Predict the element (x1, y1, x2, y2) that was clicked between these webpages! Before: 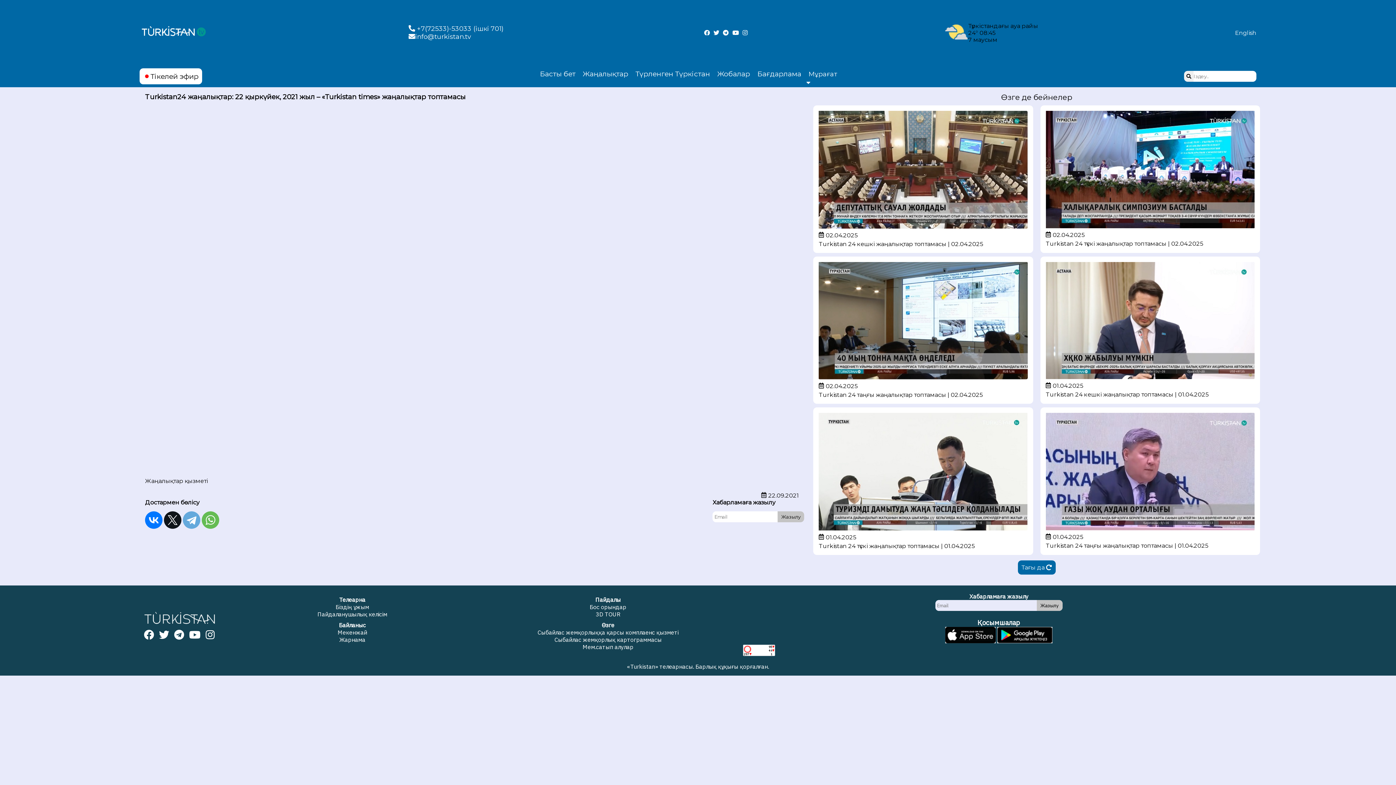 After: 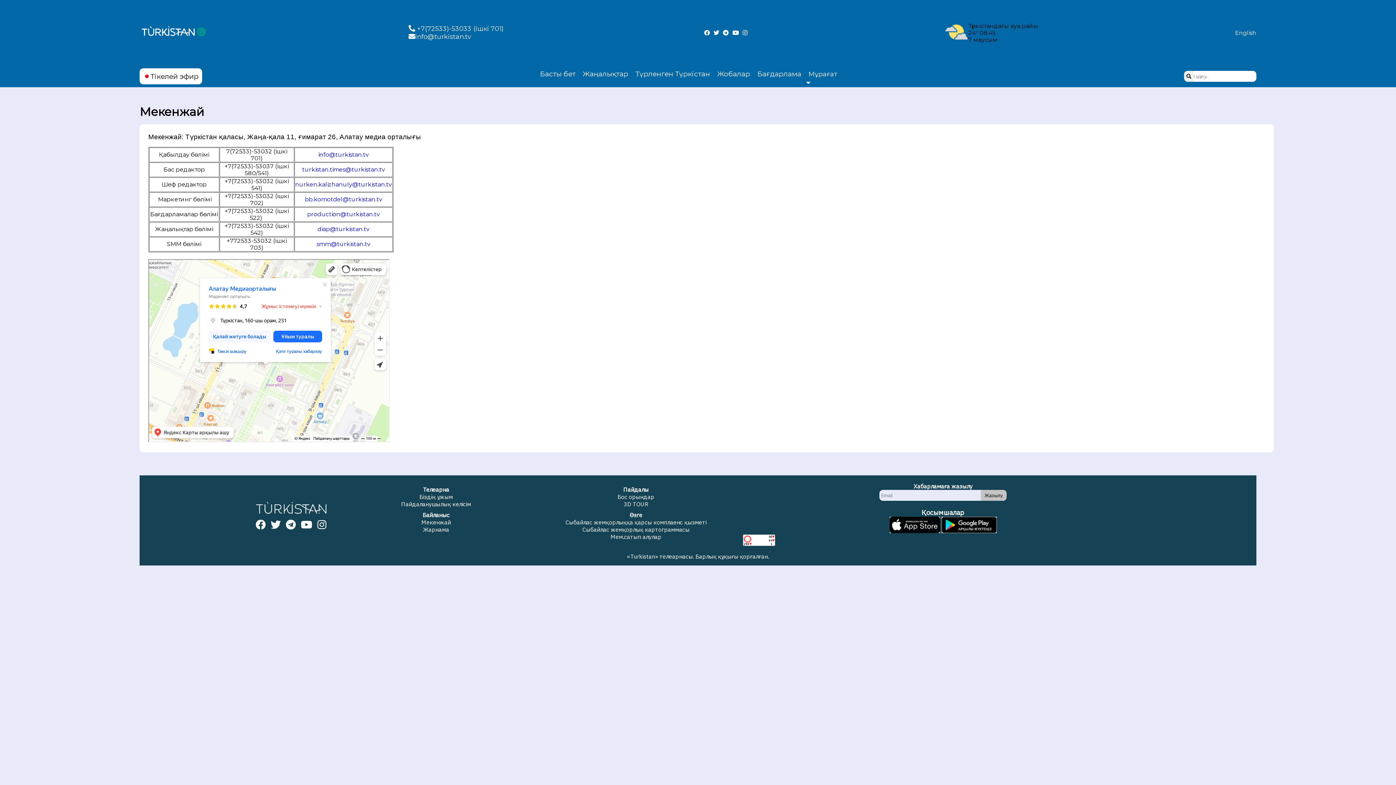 Action: label: Мекенжай bbox: (226, 628, 478, 636)